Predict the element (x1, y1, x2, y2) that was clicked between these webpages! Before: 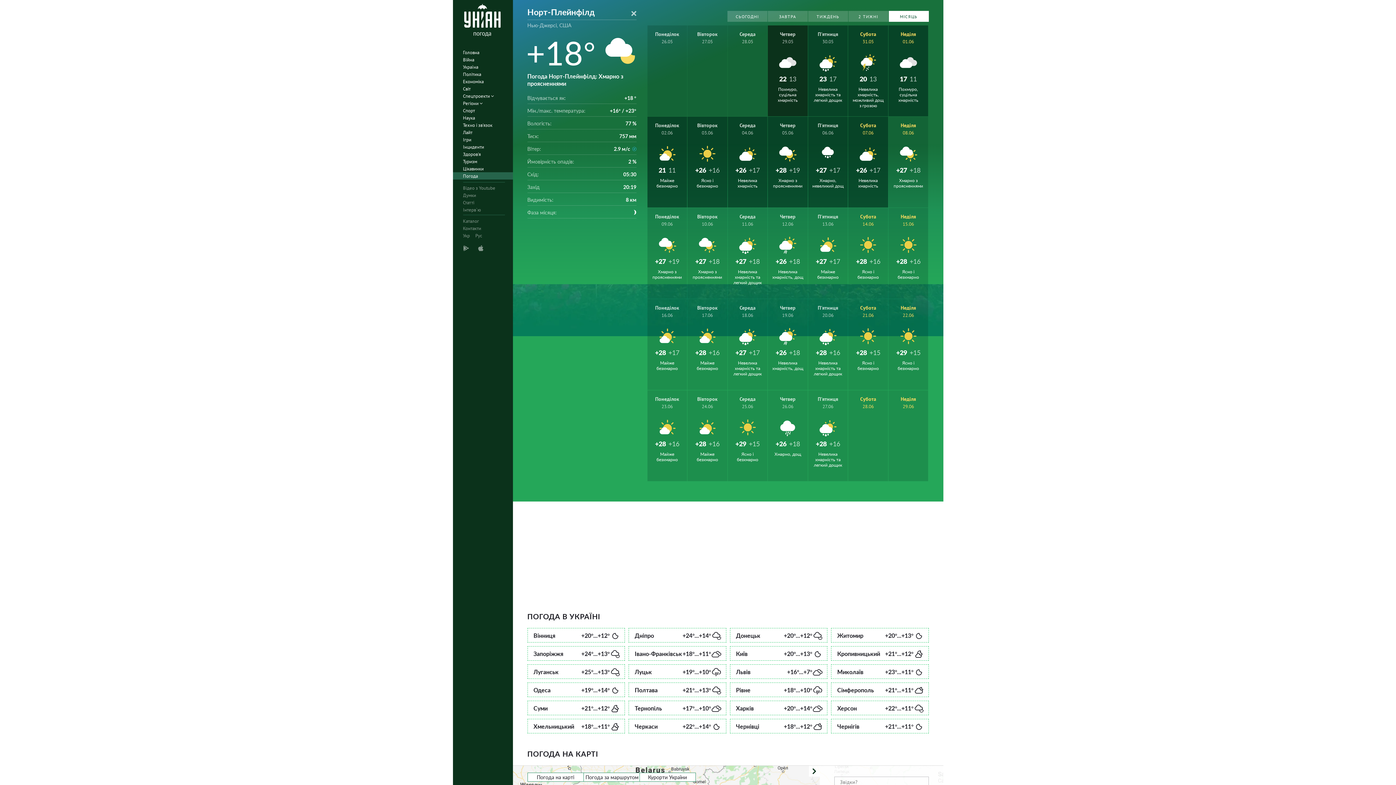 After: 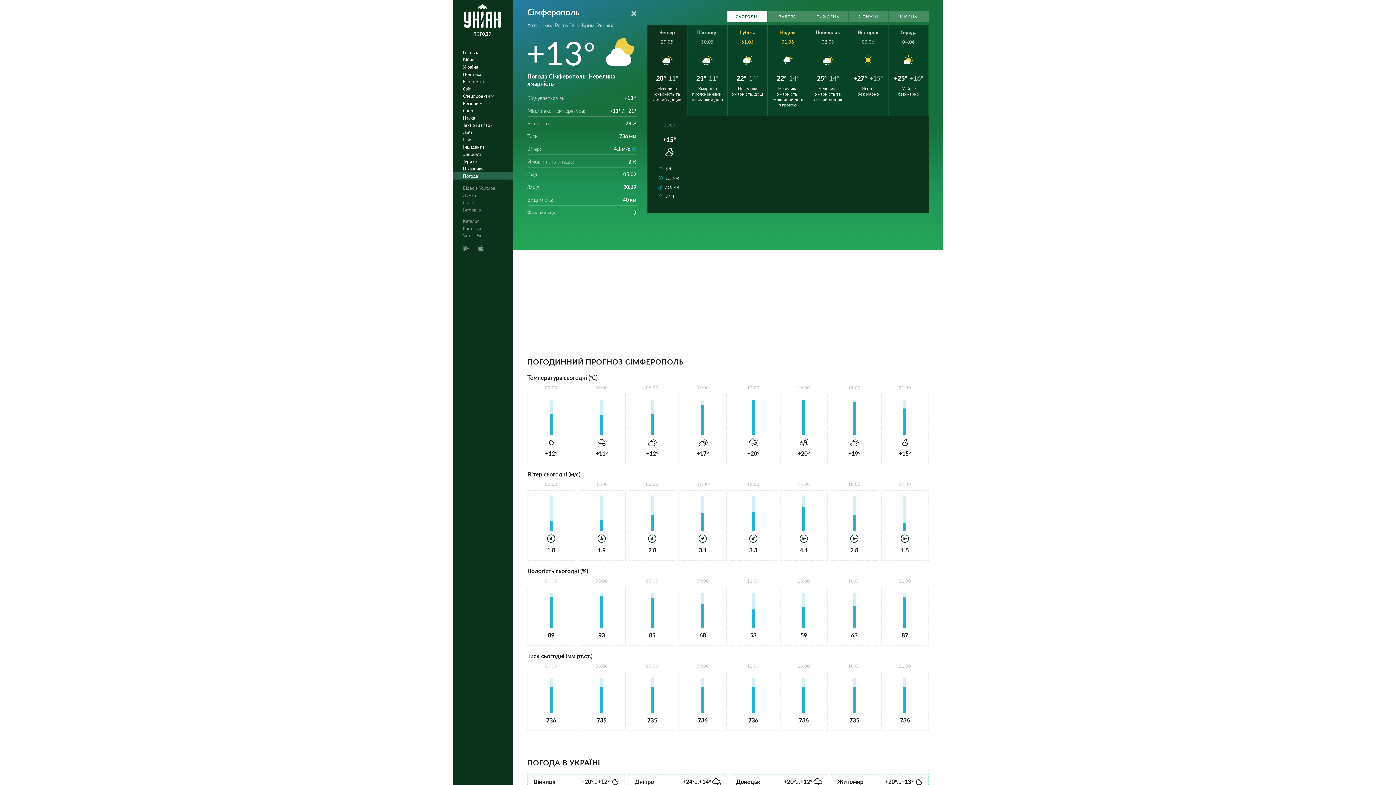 Action: label: Сімферополь
+21°...+11° bbox: (831, 682, 928, 697)